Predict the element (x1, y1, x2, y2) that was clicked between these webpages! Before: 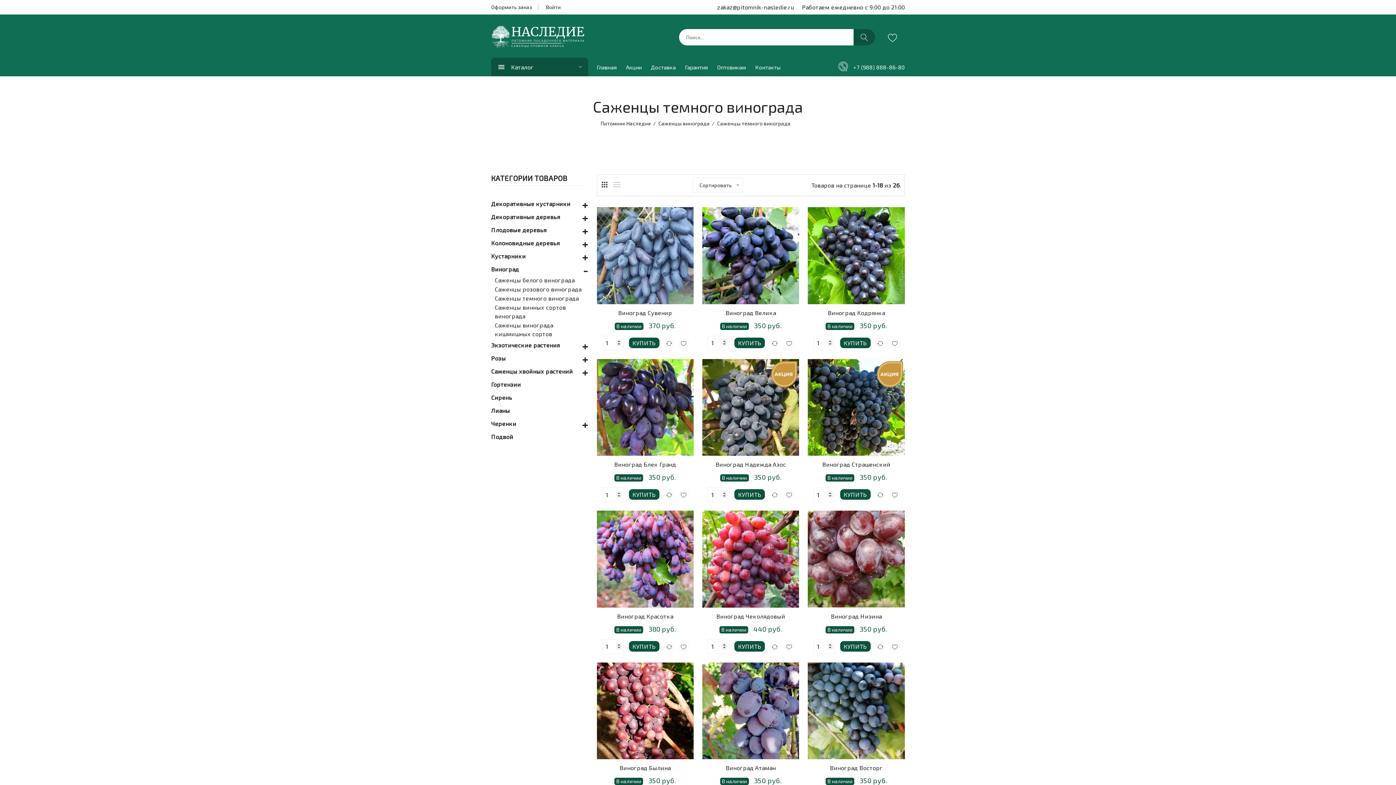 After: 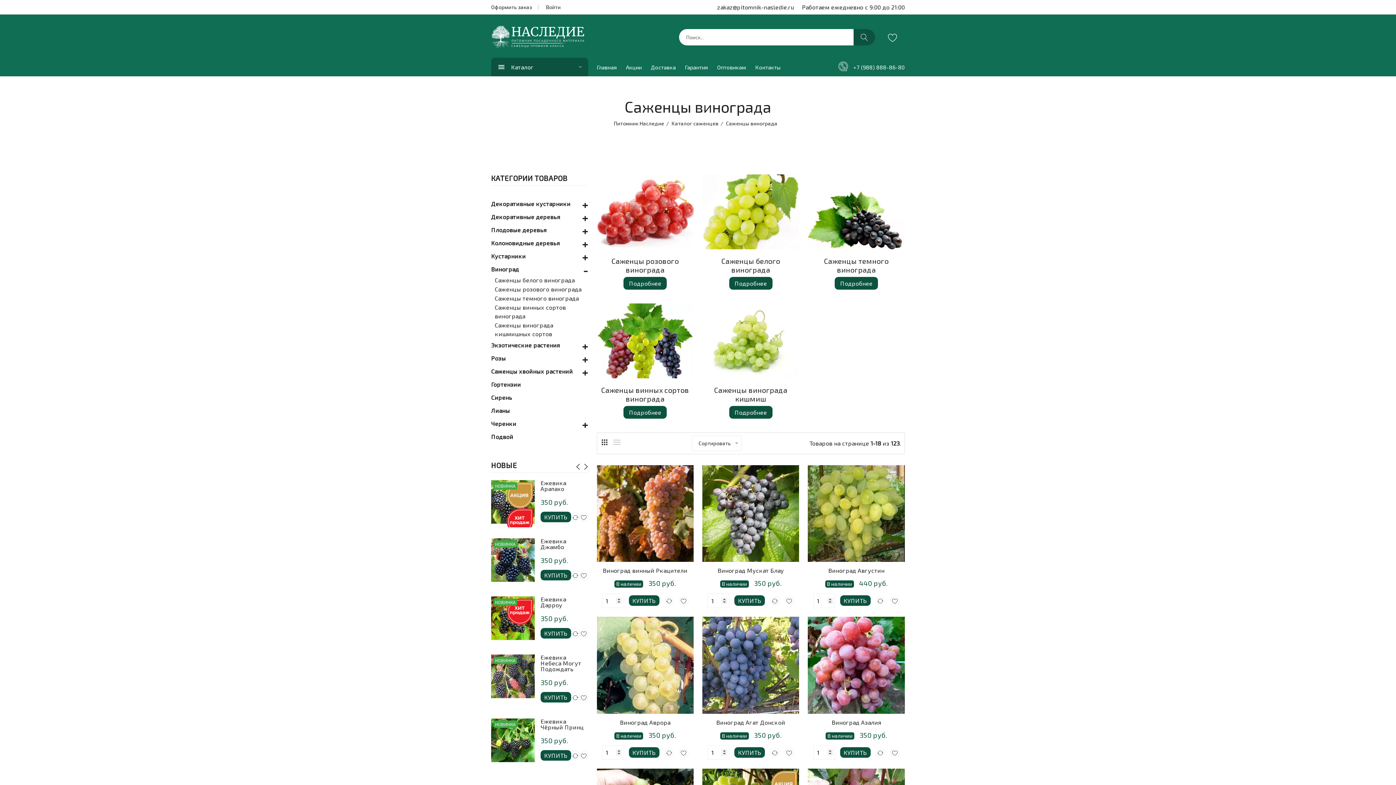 Action: label: Саженцы винограда bbox: (658, 120, 709, 126)